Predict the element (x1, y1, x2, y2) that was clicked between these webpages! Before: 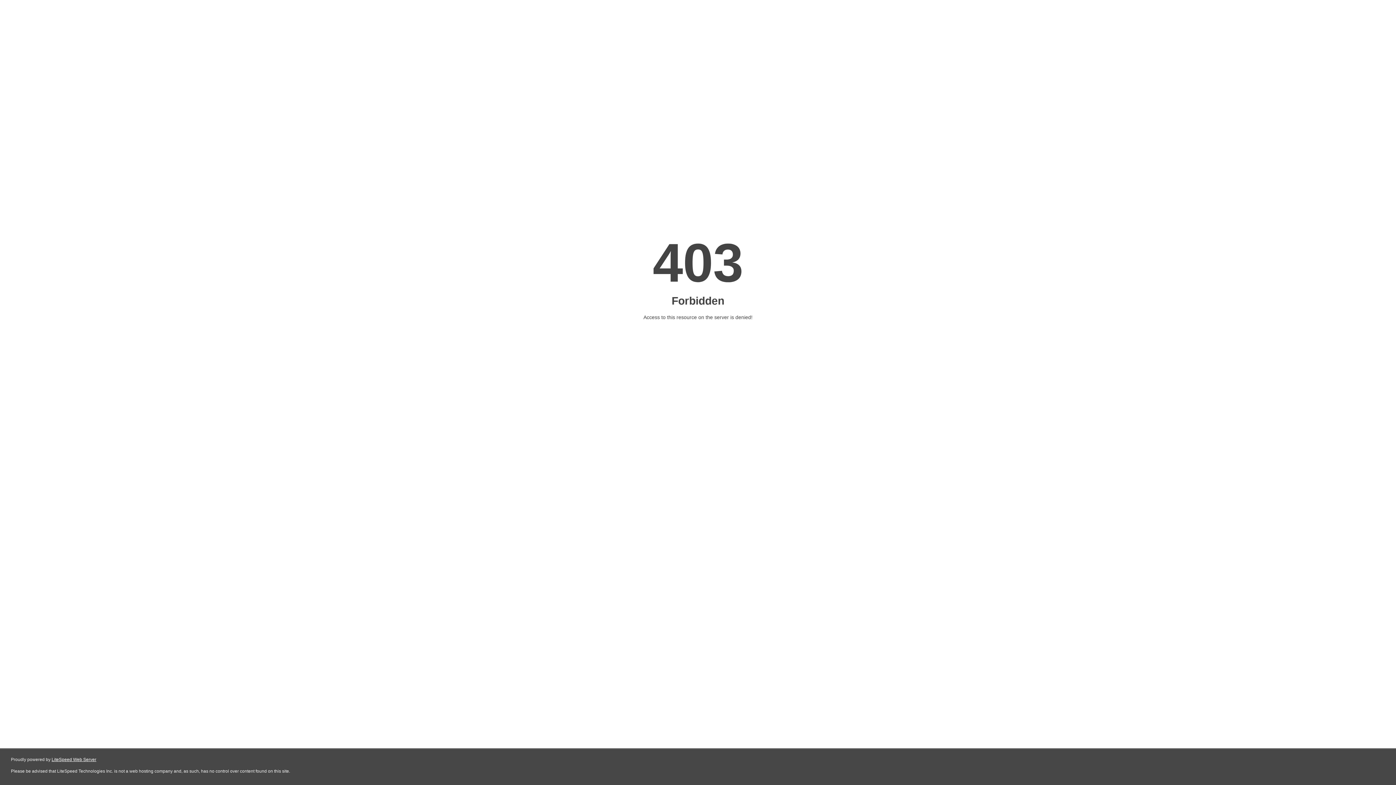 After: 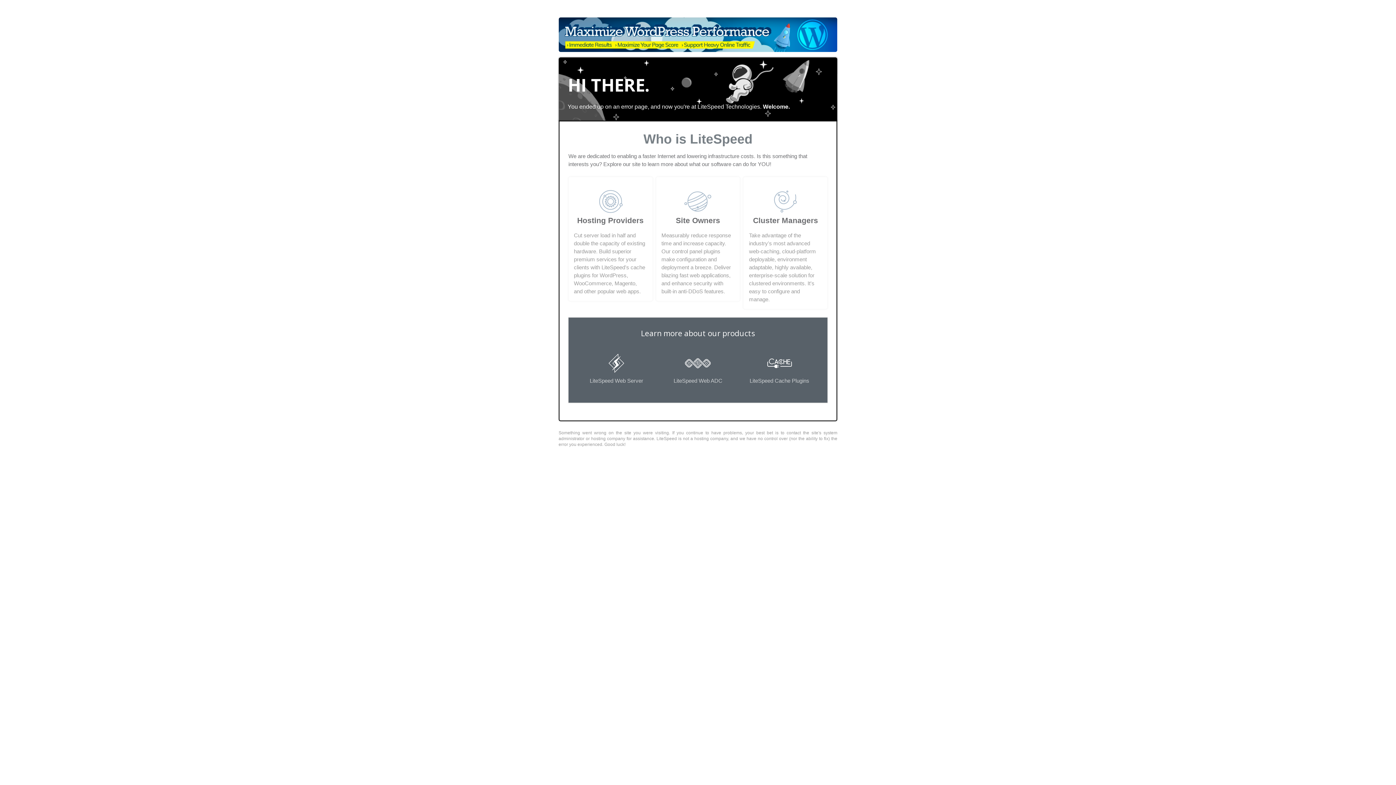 Action: label: LiteSpeed Web Server bbox: (51, 757, 96, 762)